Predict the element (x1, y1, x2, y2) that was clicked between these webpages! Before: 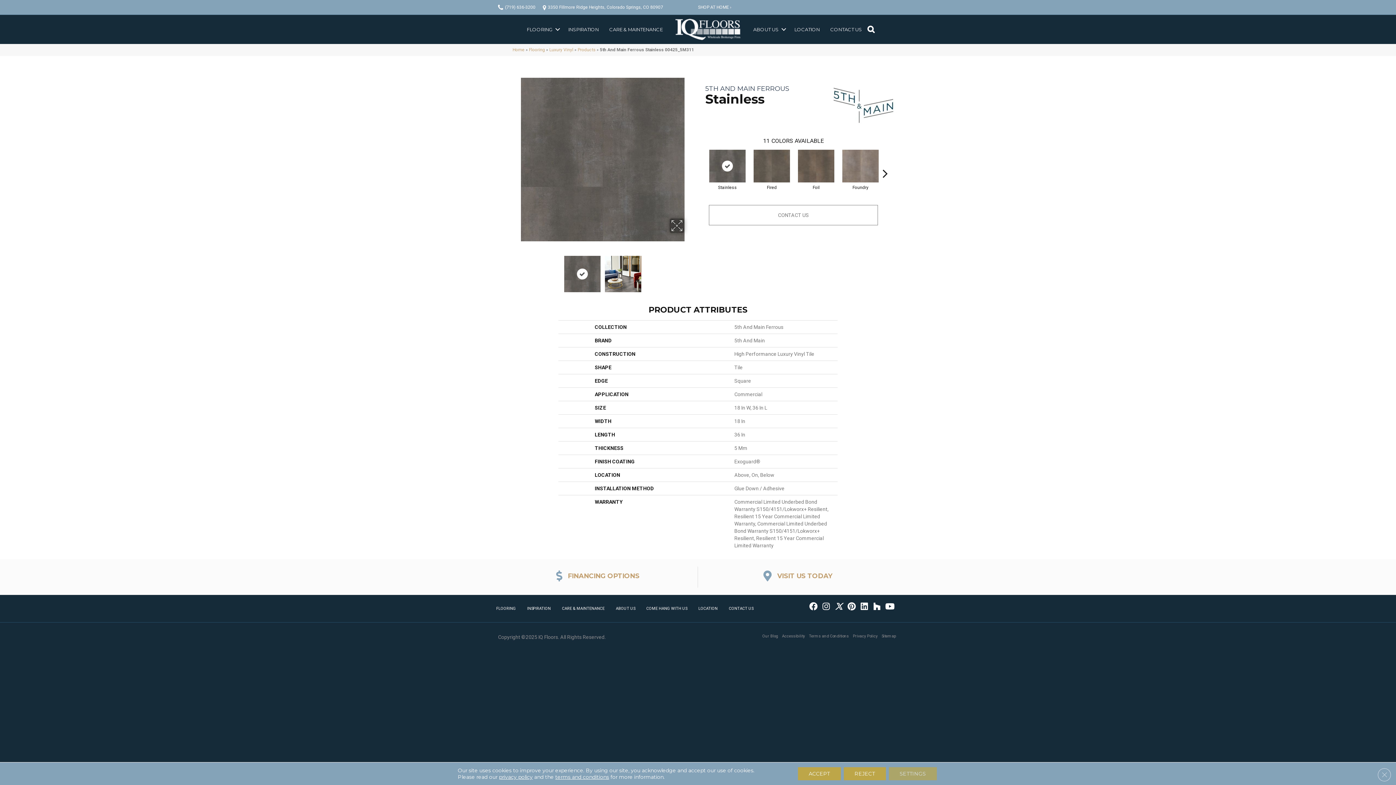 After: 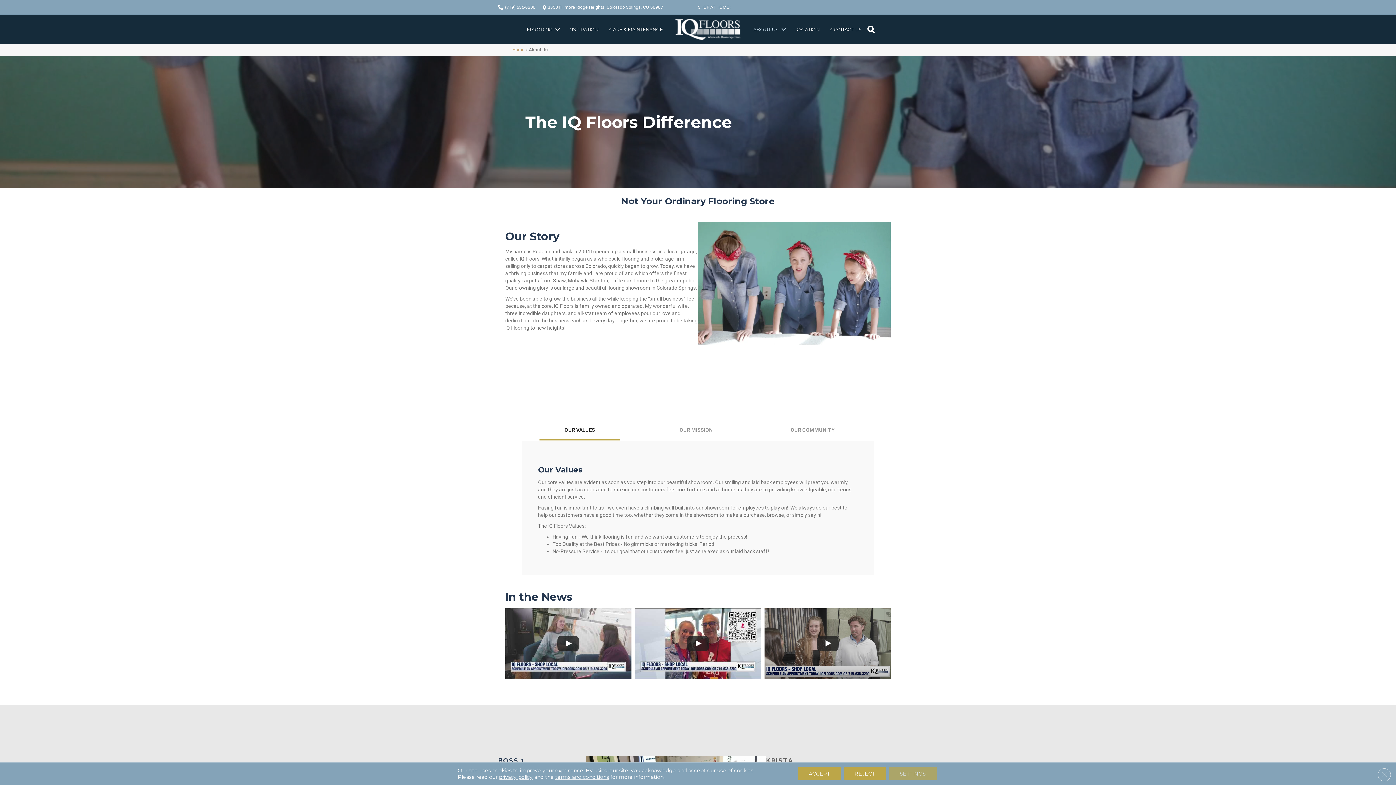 Action: label: ABOUT US bbox: (748, 22, 789, 36)